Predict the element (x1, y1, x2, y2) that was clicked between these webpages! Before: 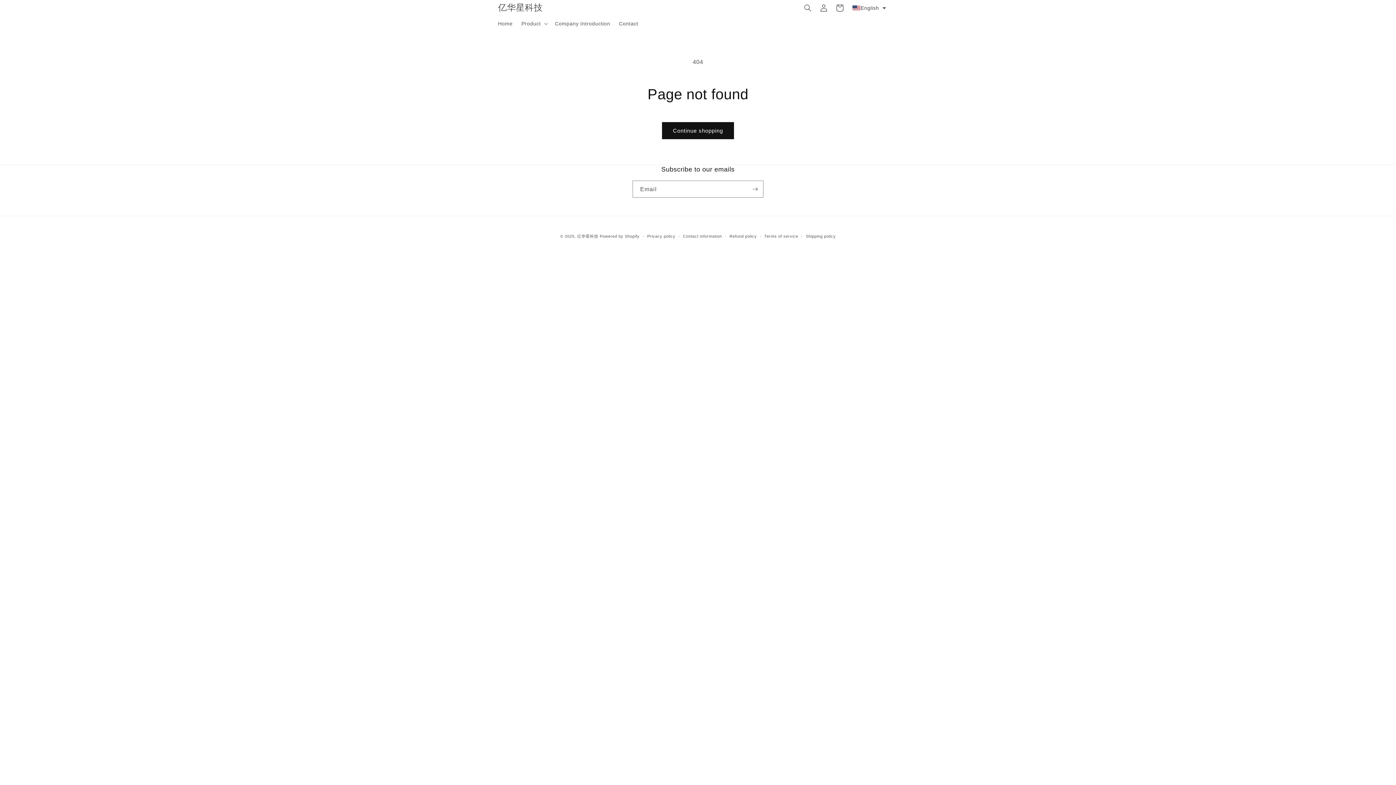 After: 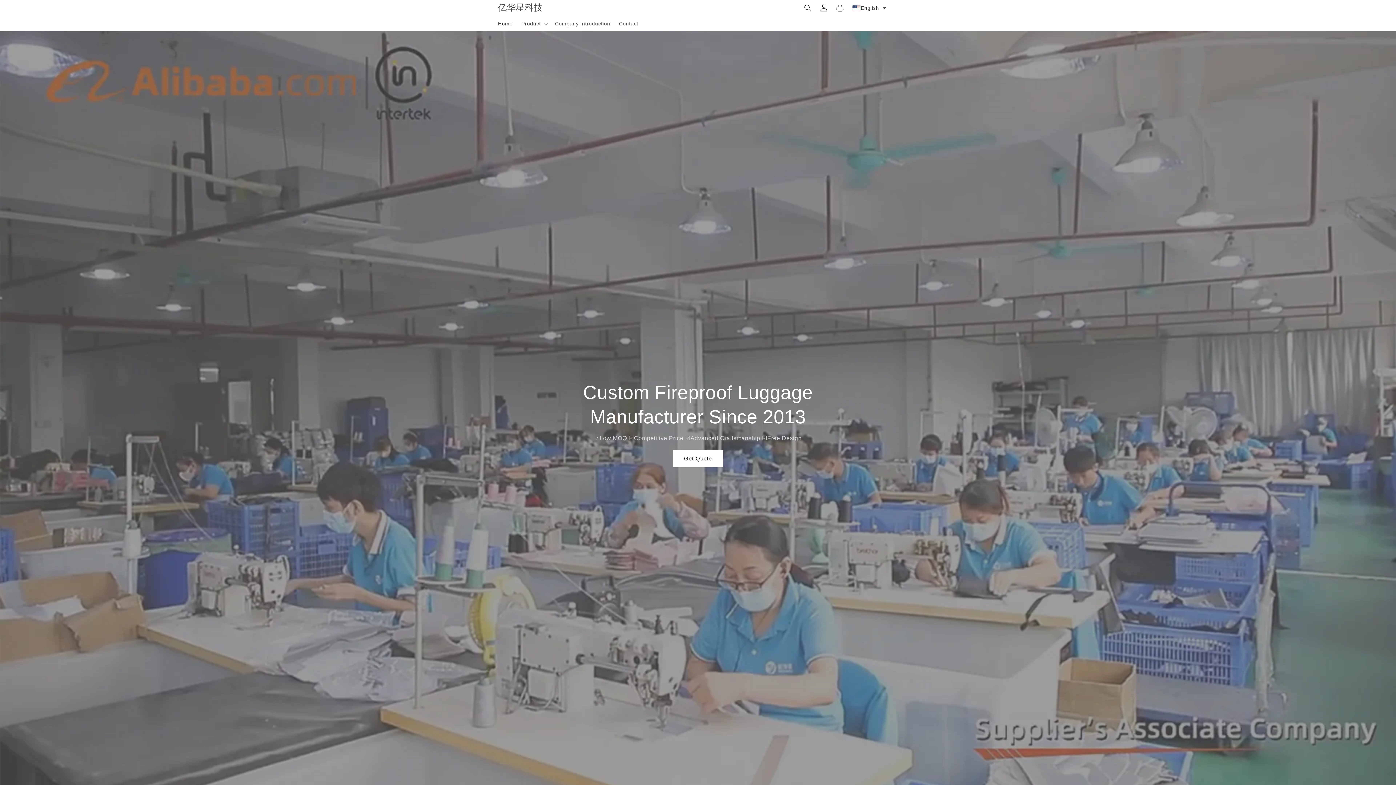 Action: bbox: (577, 233, 598, 238) label: 亿华星科技